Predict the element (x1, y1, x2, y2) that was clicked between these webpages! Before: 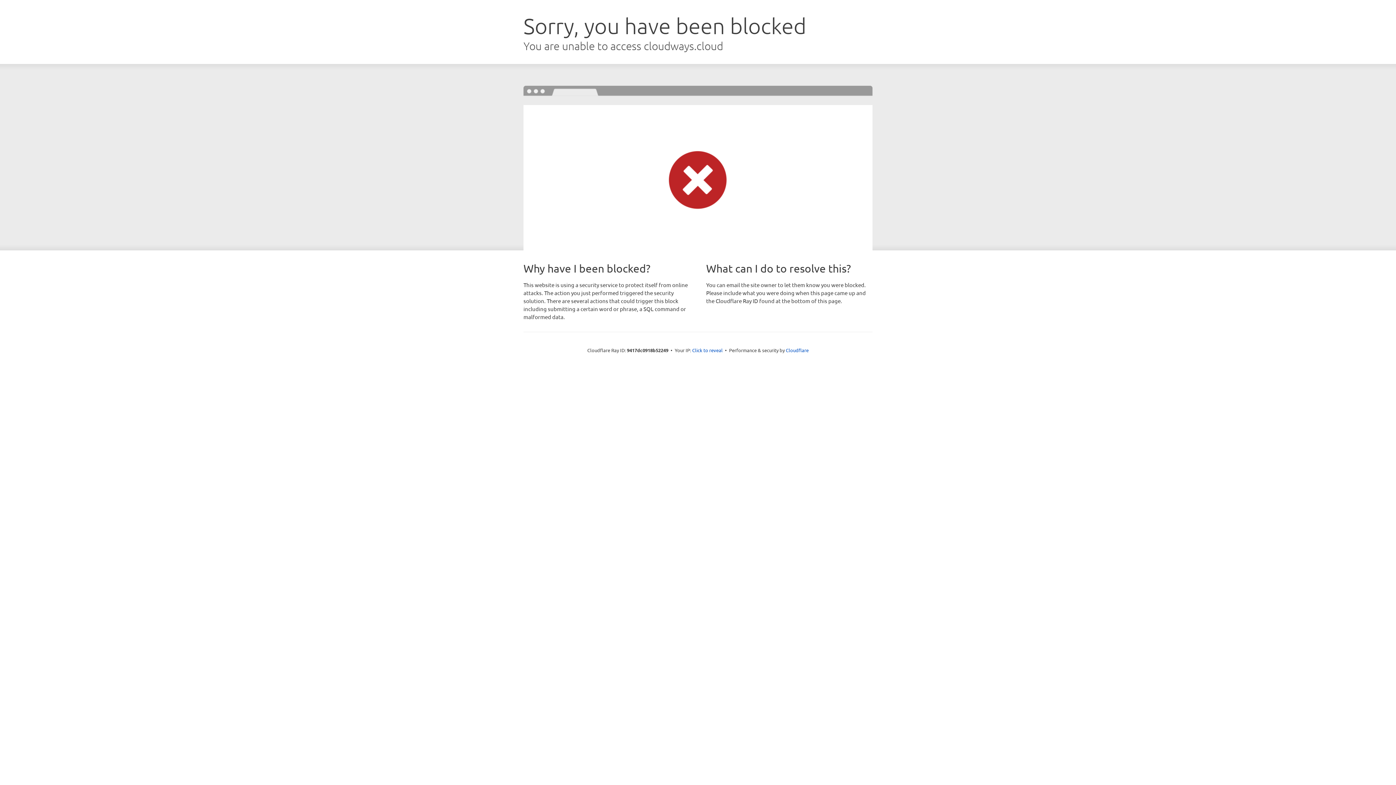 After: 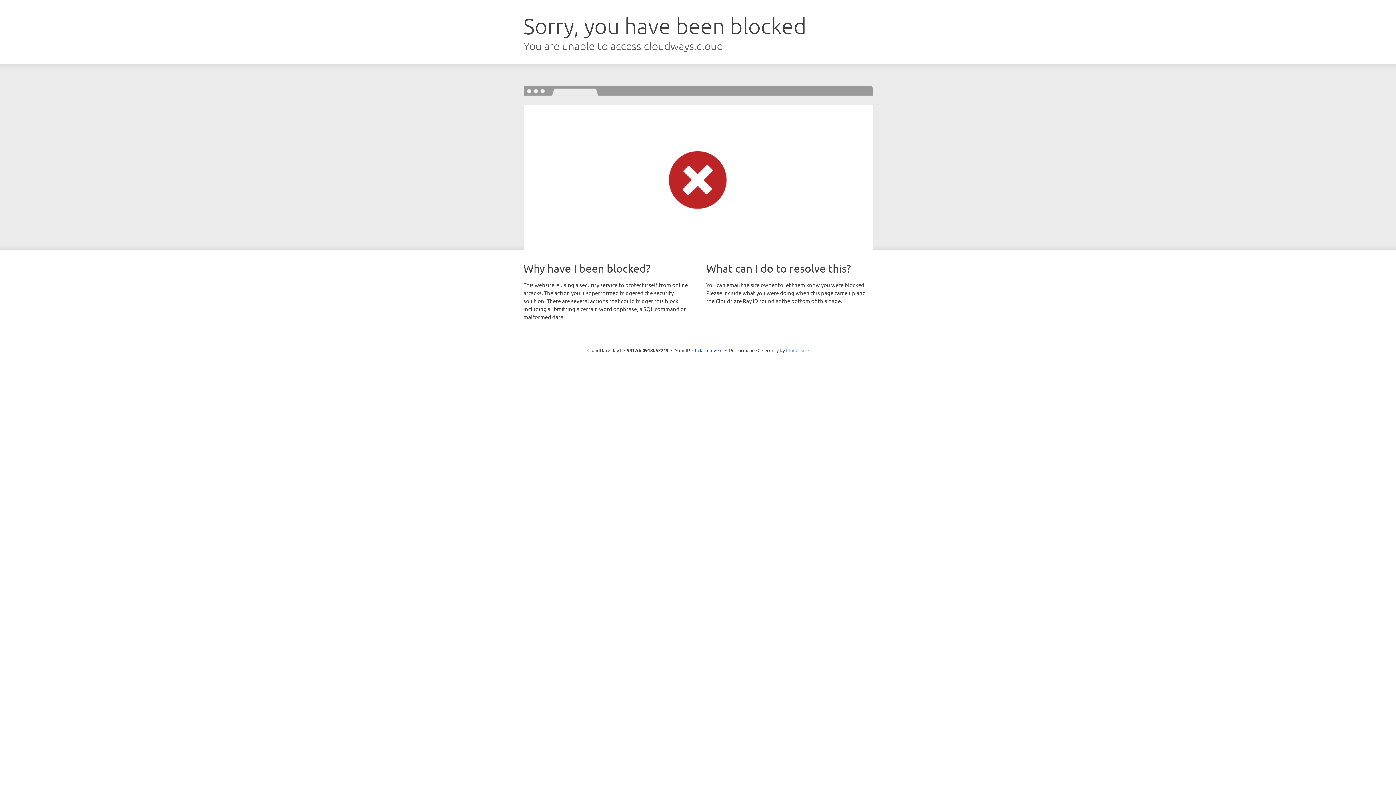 Action: label: Cloudflare bbox: (786, 347, 808, 353)